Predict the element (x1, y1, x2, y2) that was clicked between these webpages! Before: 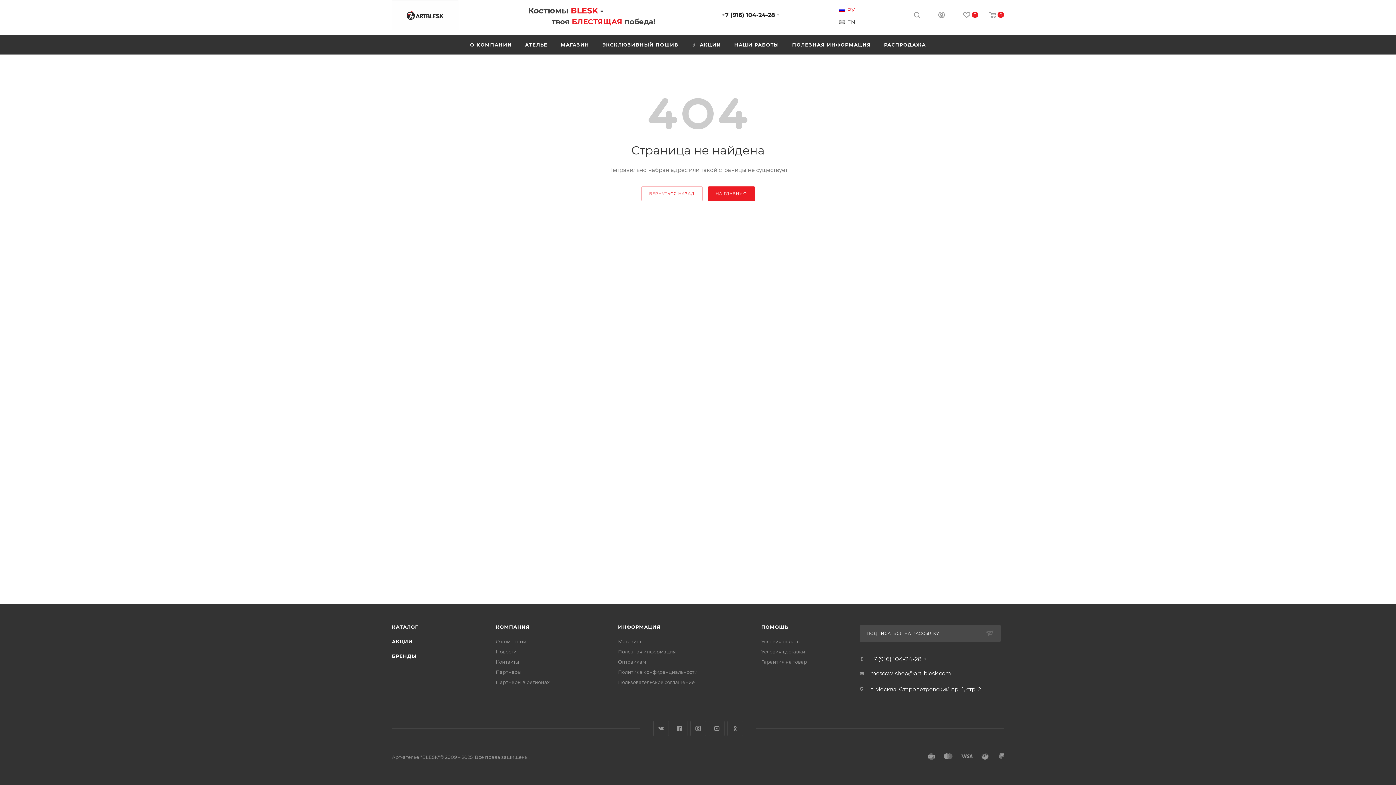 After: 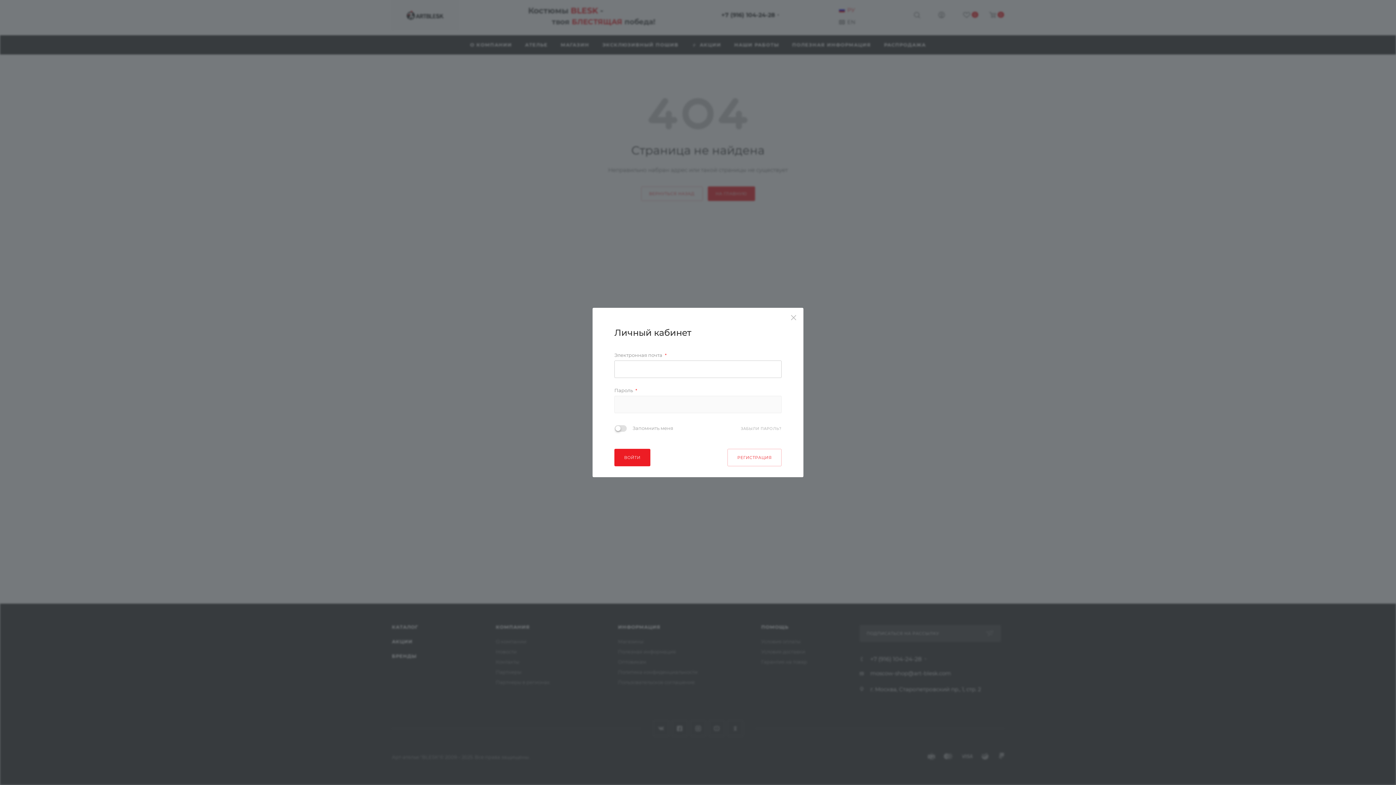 Action: bbox: (938, 11, 945, 20)